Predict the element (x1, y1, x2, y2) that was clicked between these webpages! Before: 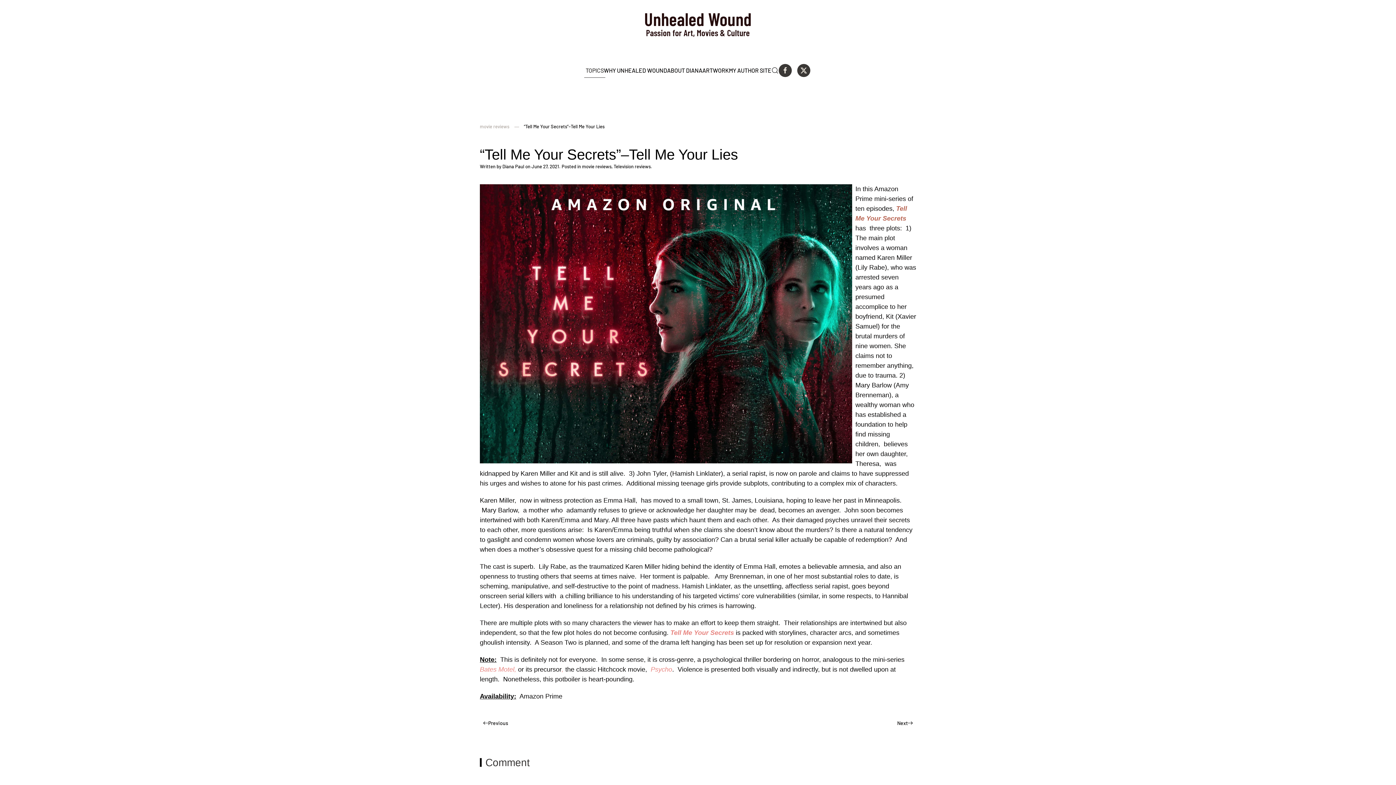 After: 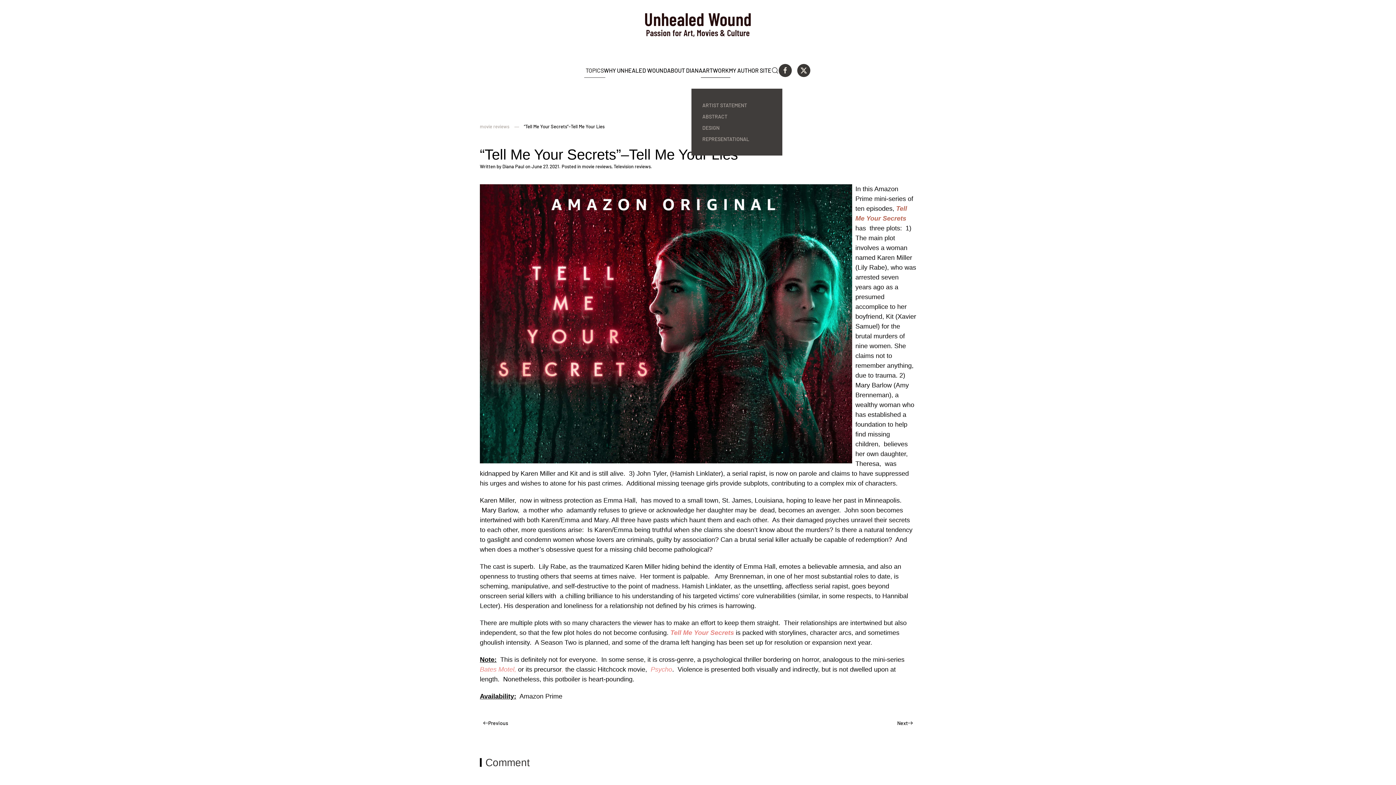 Action: bbox: (702, 52, 729, 88) label: ARTWORK